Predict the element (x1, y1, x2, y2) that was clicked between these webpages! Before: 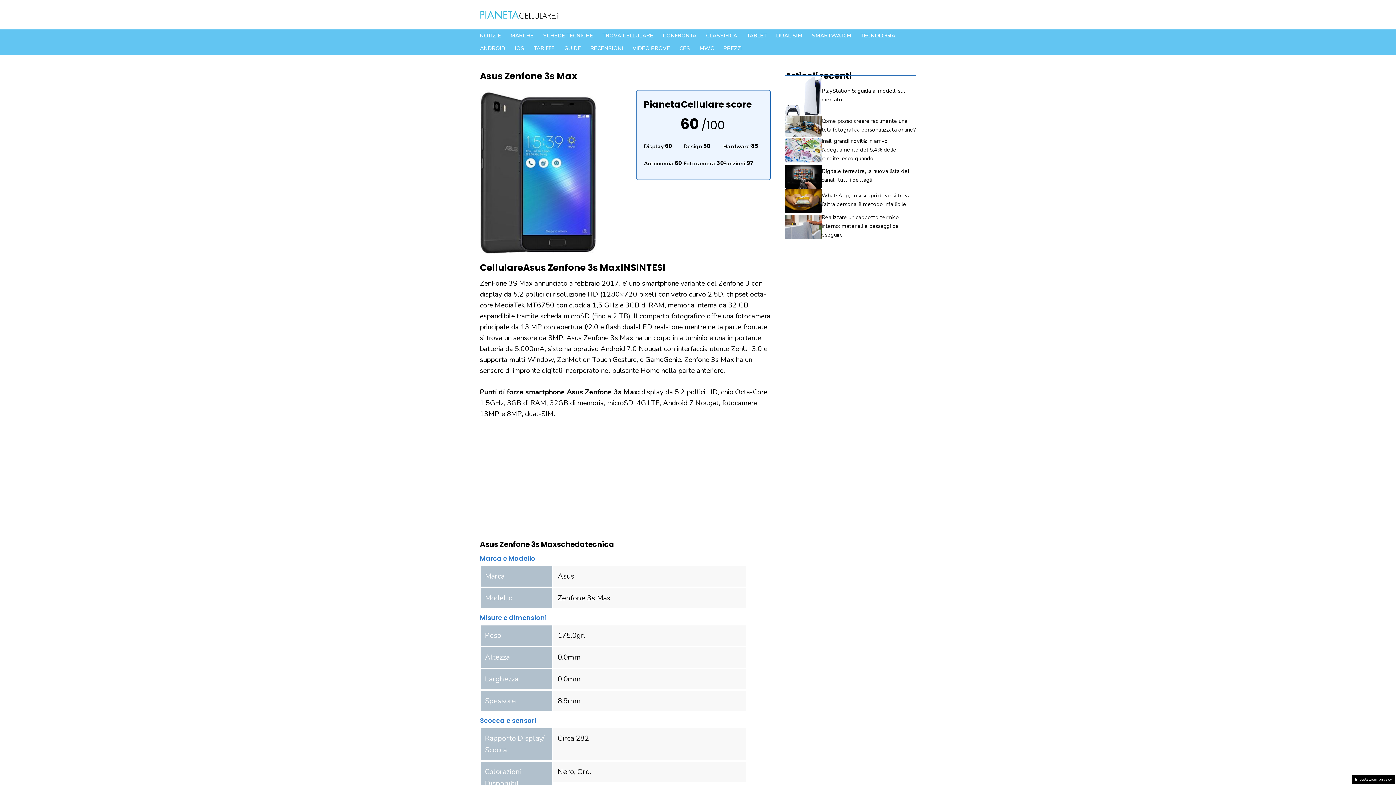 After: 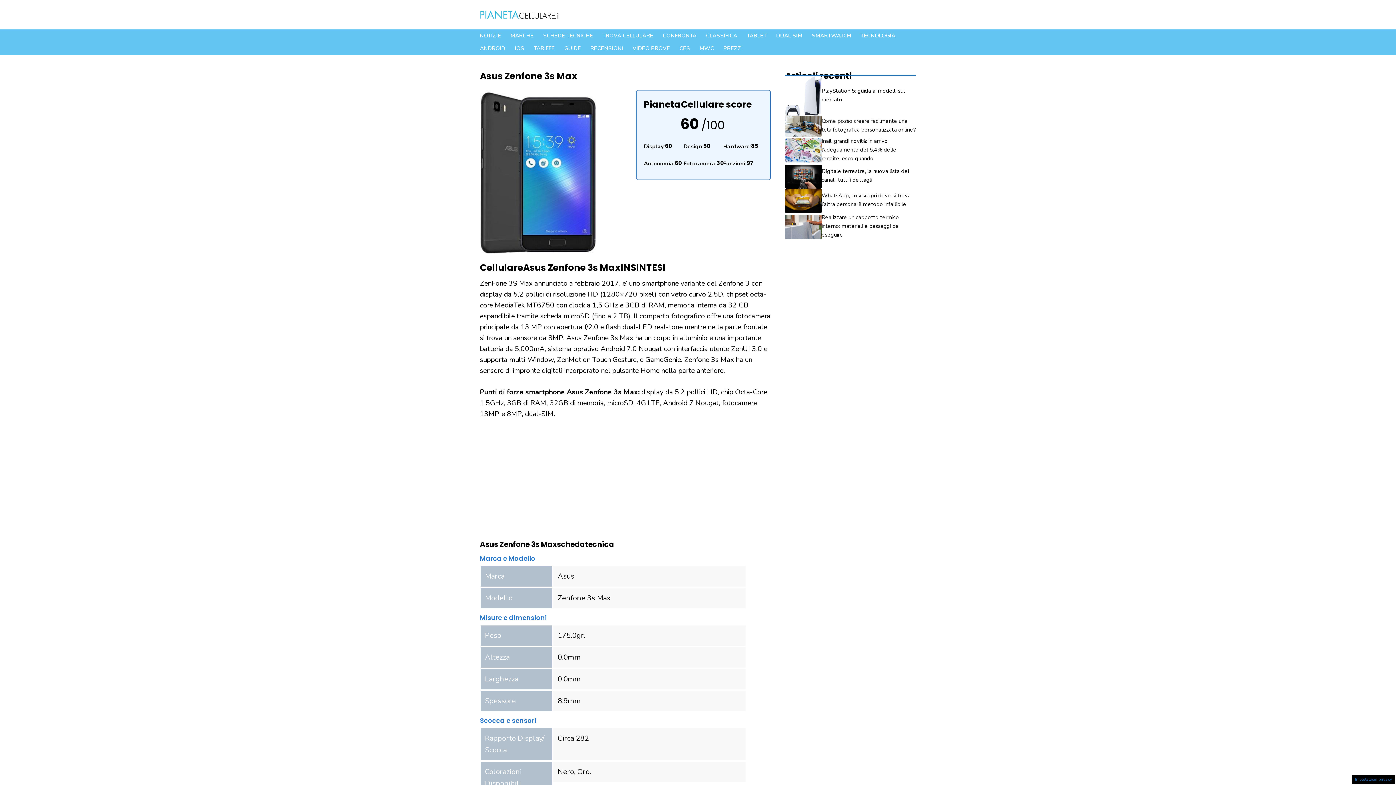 Action: bbox: (1352, 775, 1395, 784) label: Impostazioni privacy